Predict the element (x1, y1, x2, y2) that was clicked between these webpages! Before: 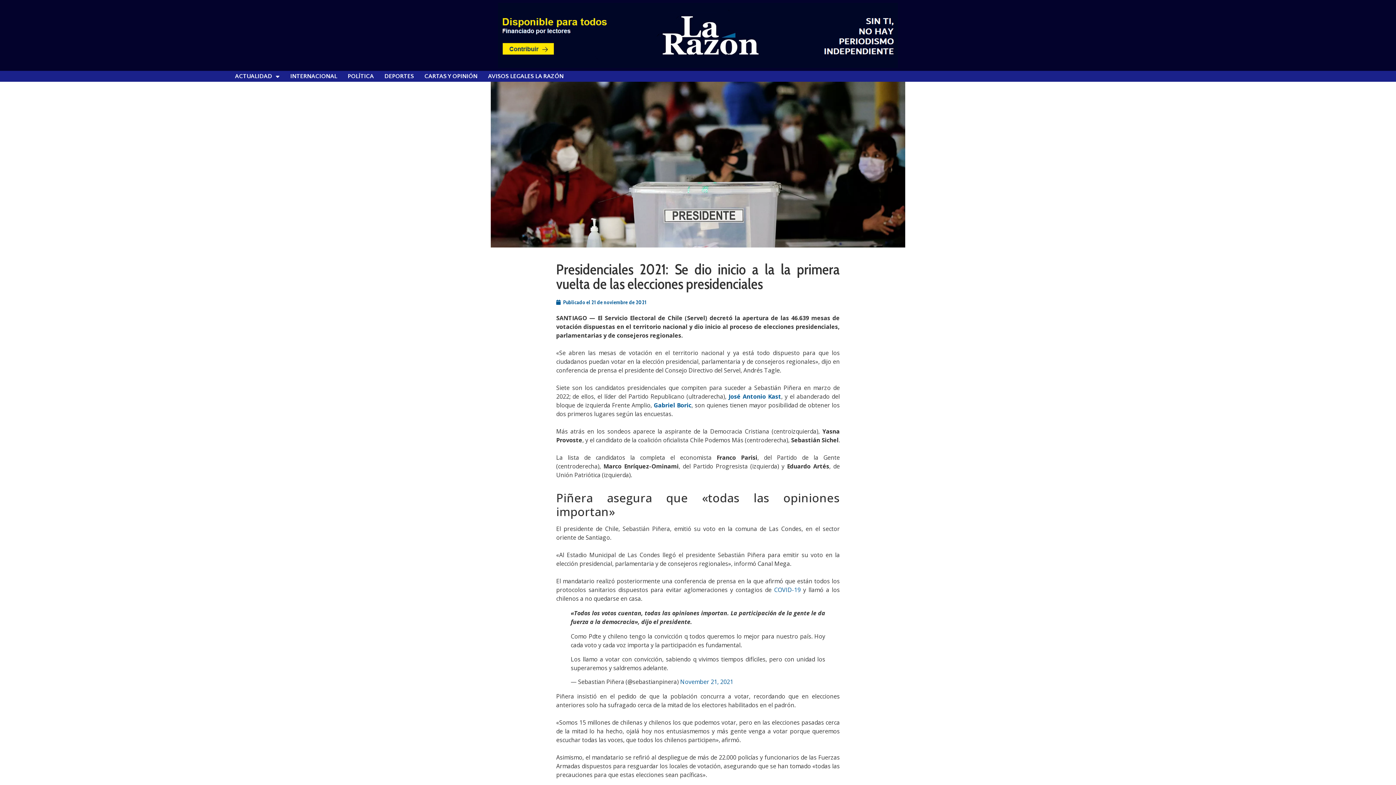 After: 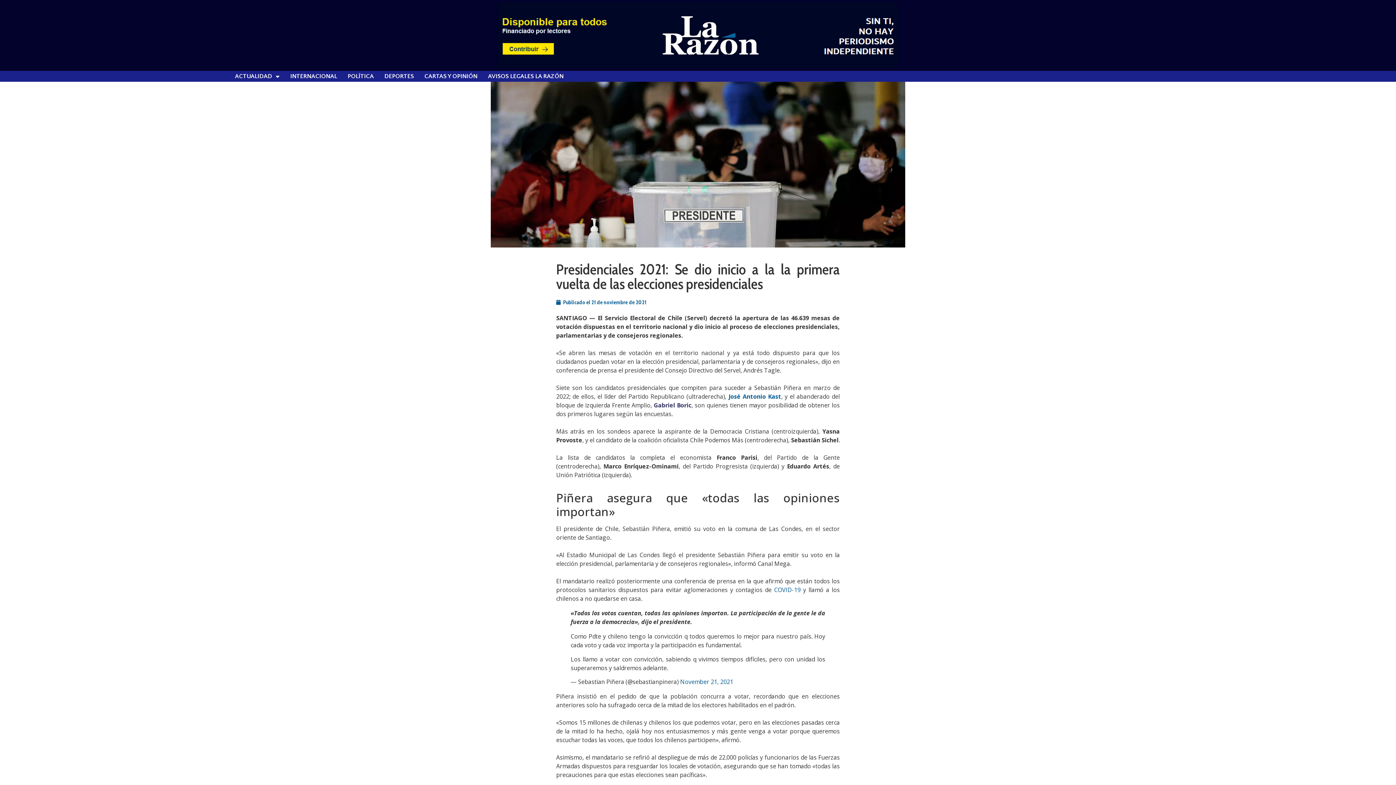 Action: bbox: (653, 401, 691, 409) label: Gabriel Boric